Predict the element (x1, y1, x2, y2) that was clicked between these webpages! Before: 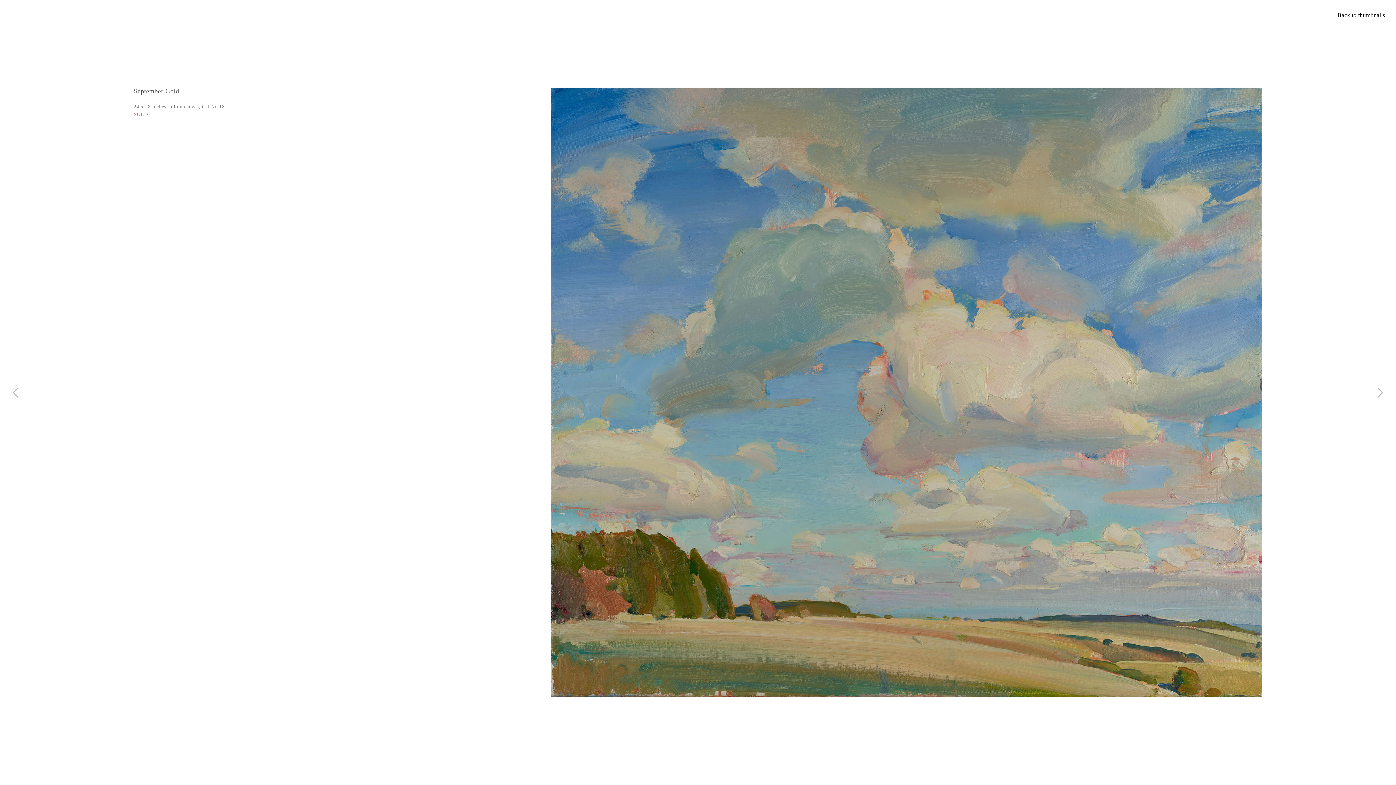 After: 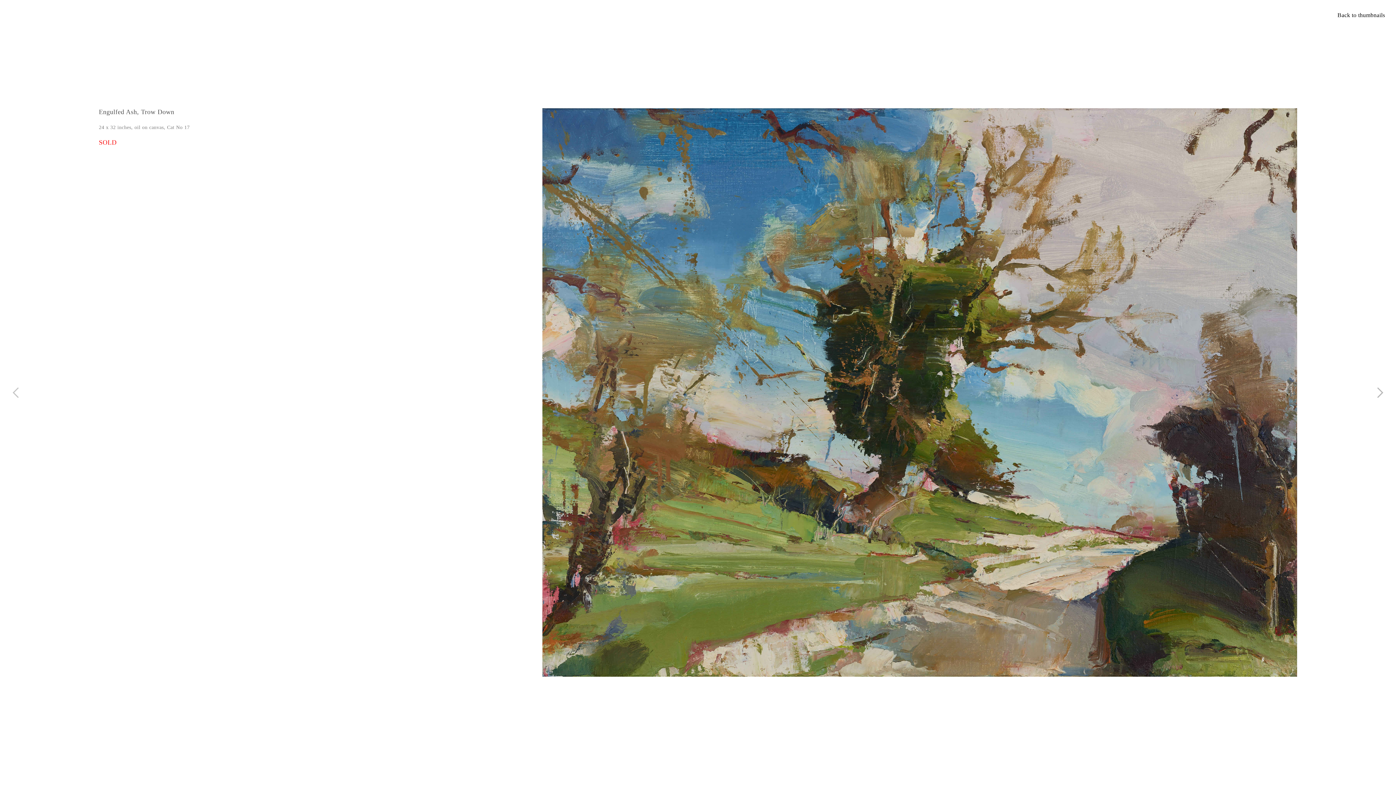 Action: label: ︎ bbox: (8, 383, 23, 400)